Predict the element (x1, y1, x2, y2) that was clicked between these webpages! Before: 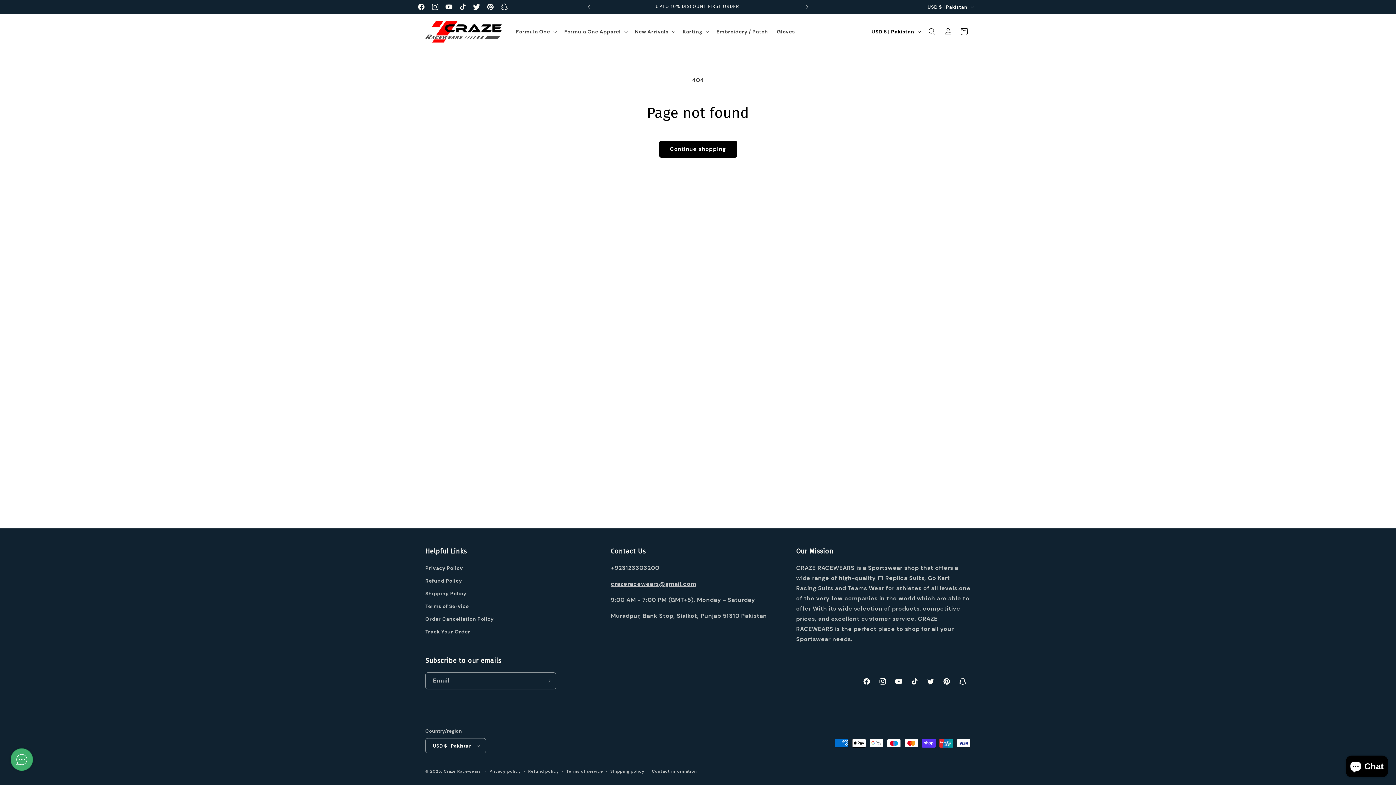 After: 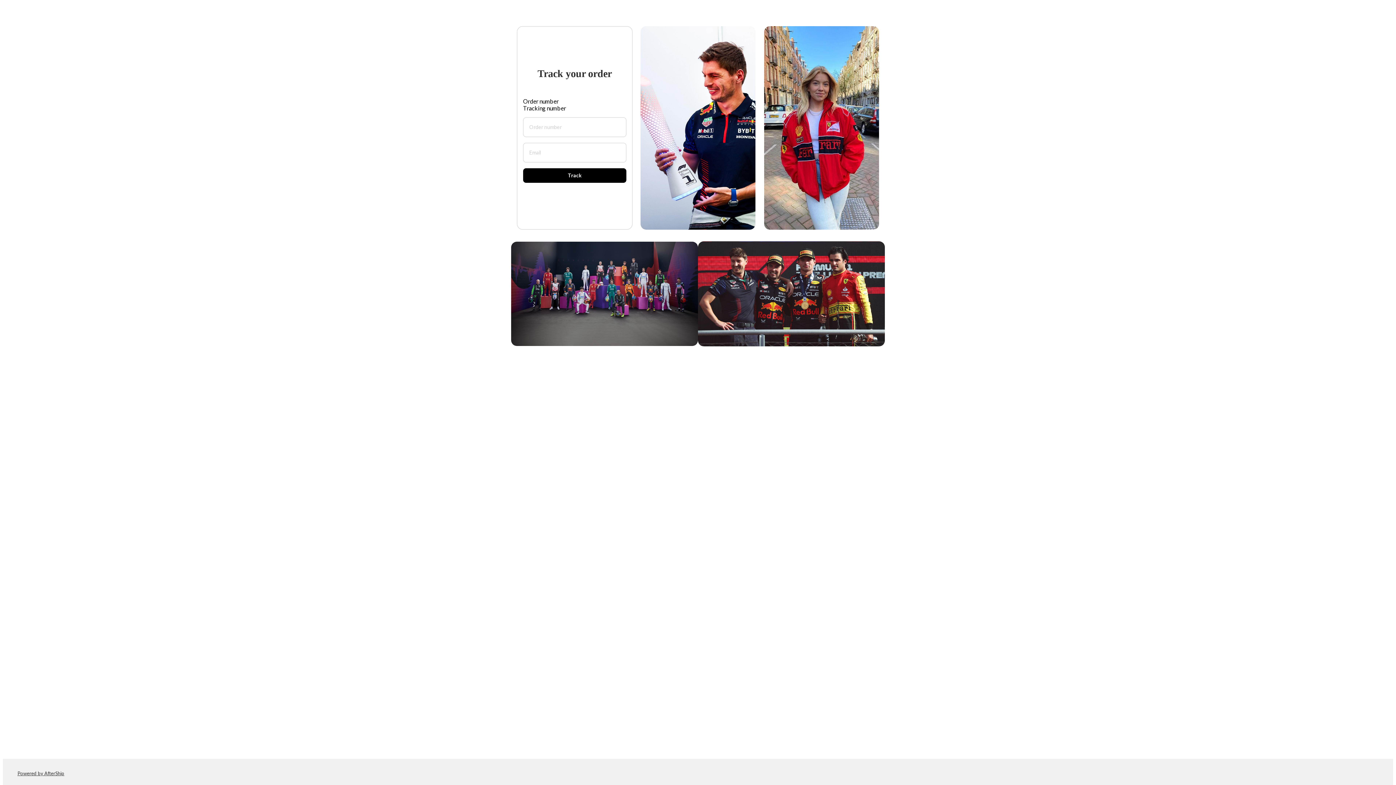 Action: bbox: (425, 625, 470, 638) label: Track Your Order